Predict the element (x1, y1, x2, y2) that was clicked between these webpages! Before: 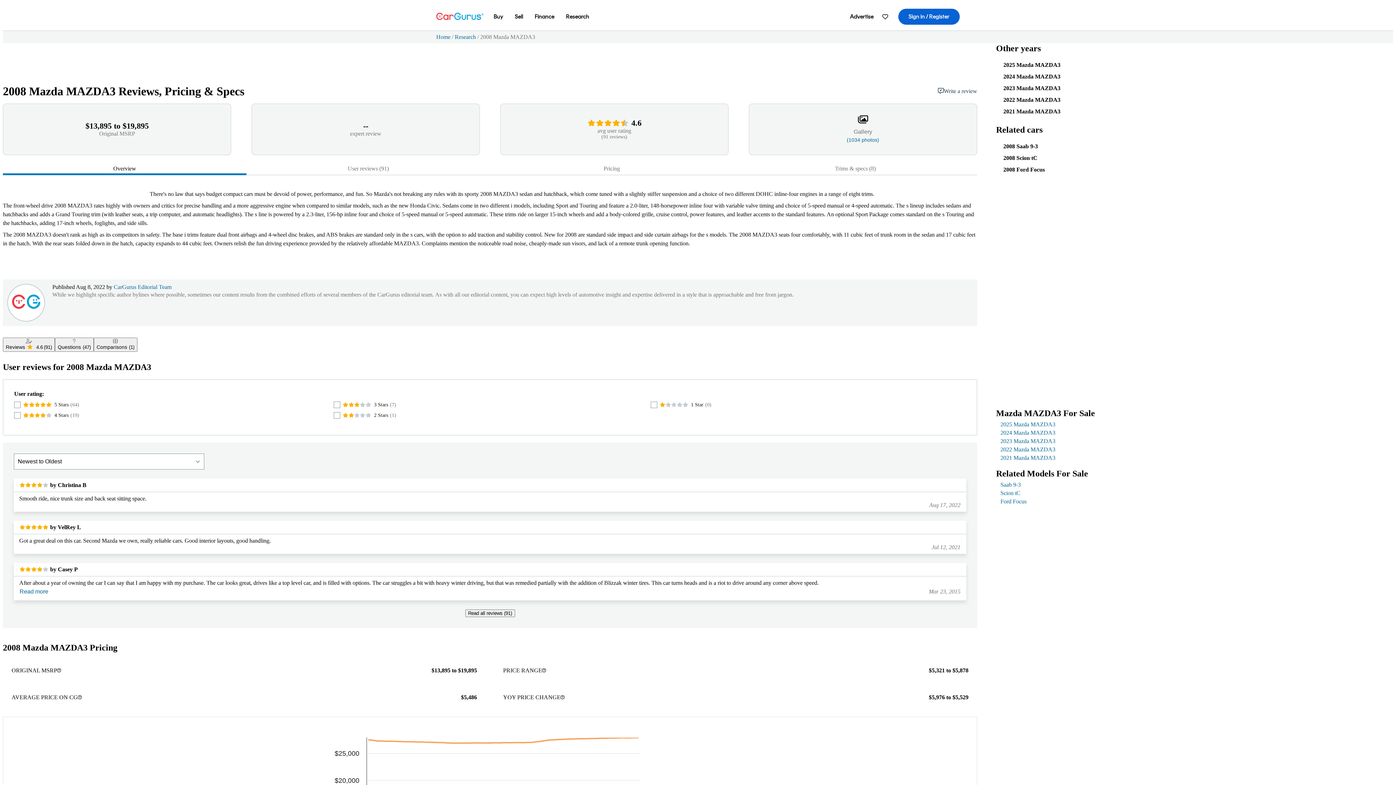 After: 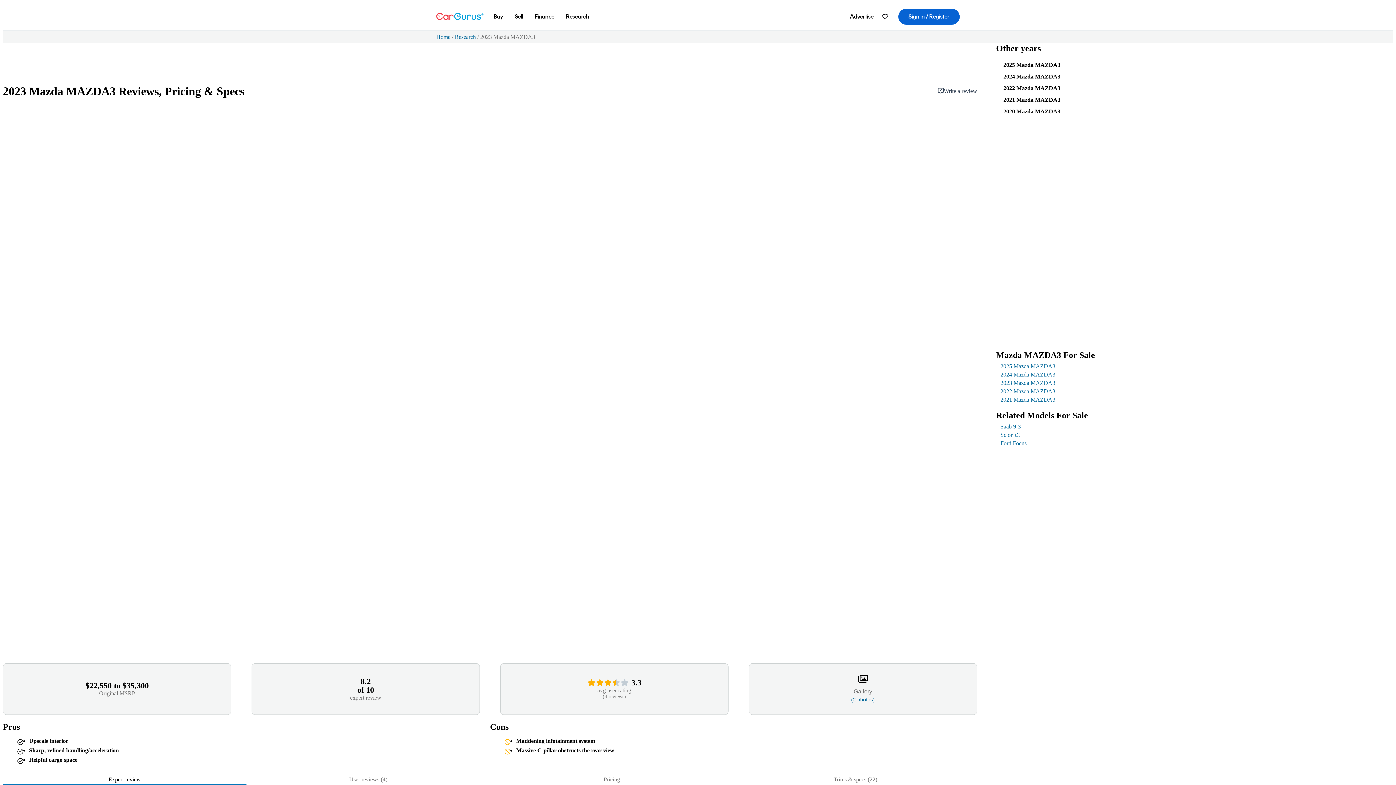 Action: label: 2023 Mazda MAZDA3 bbox: (1003, 85, 1060, 91)